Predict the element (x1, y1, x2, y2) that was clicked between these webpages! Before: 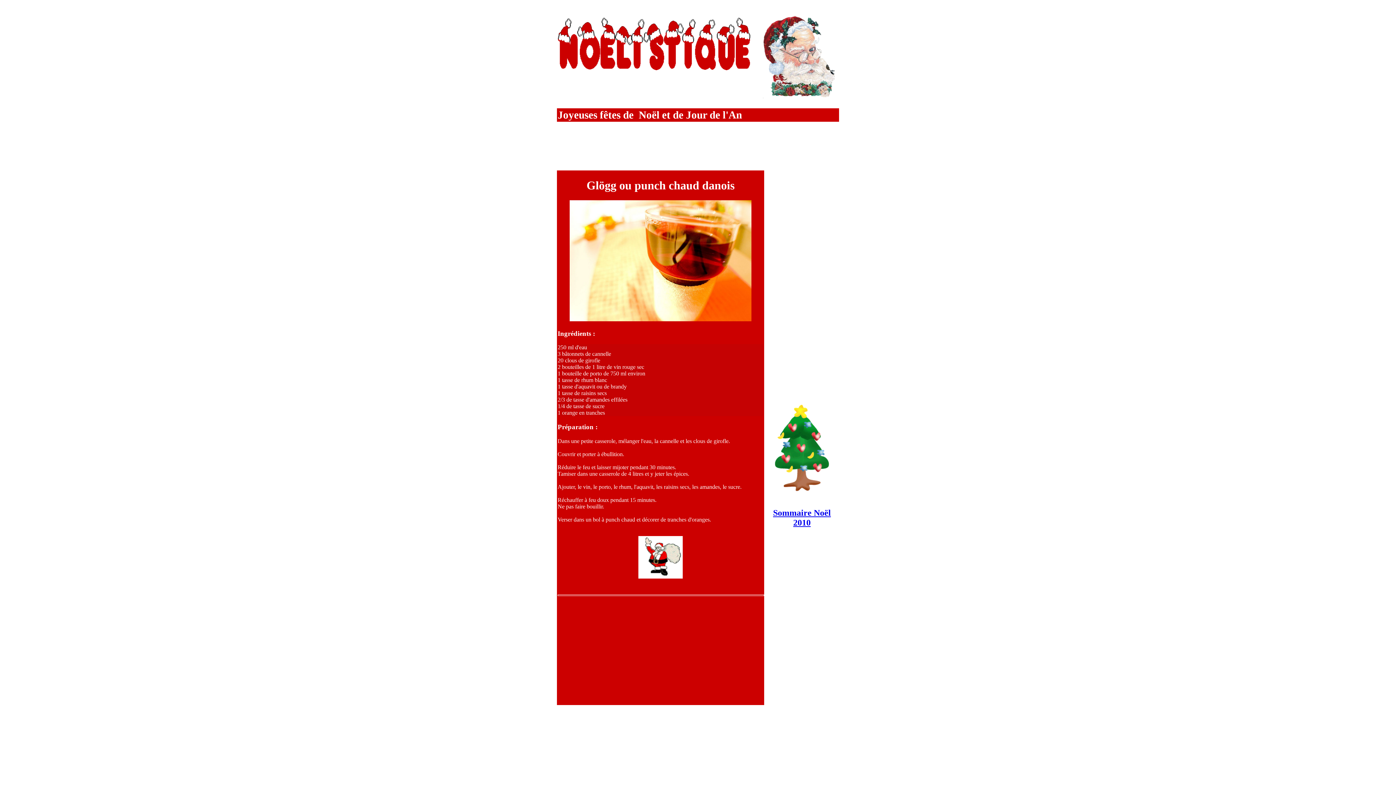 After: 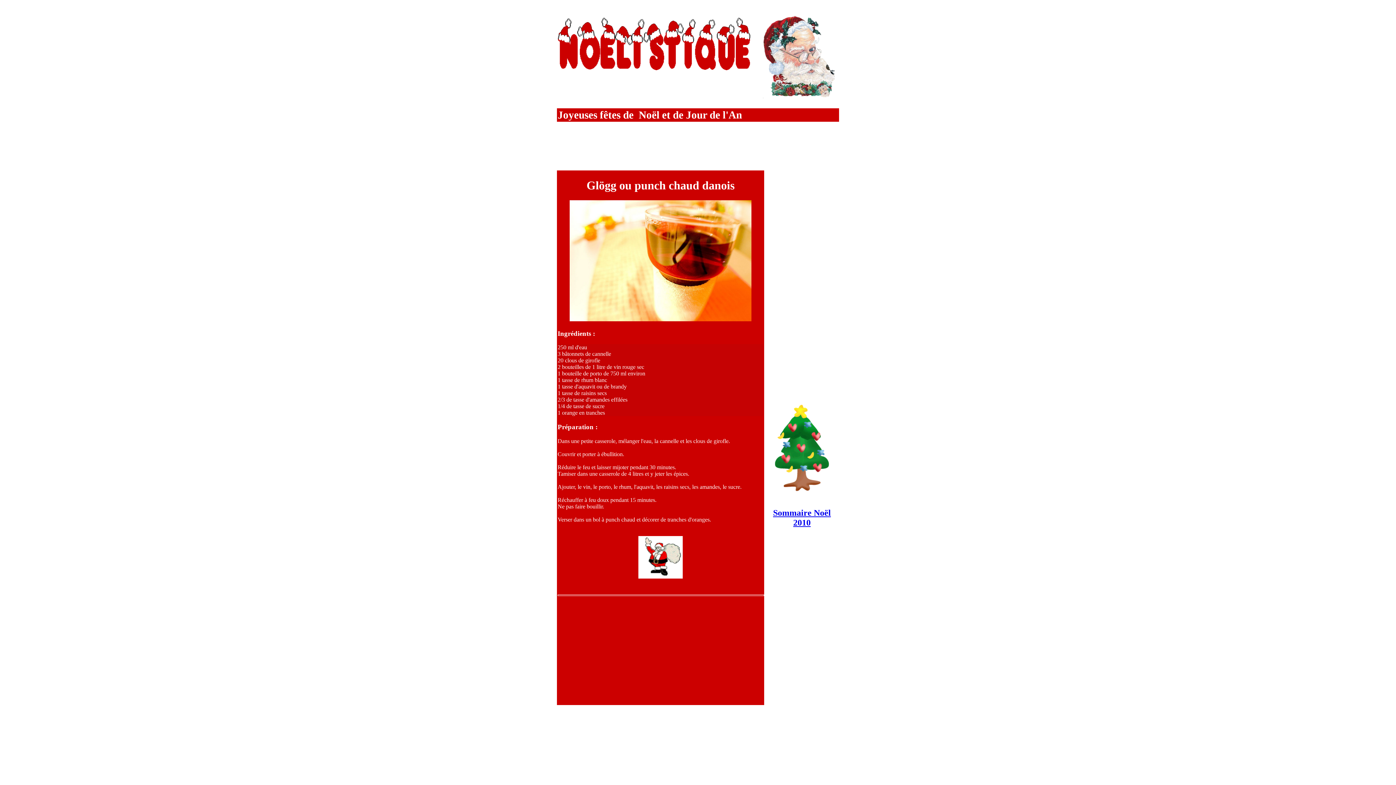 Action: label: Sommaire Noël 2010 bbox: (773, 508, 831, 527)